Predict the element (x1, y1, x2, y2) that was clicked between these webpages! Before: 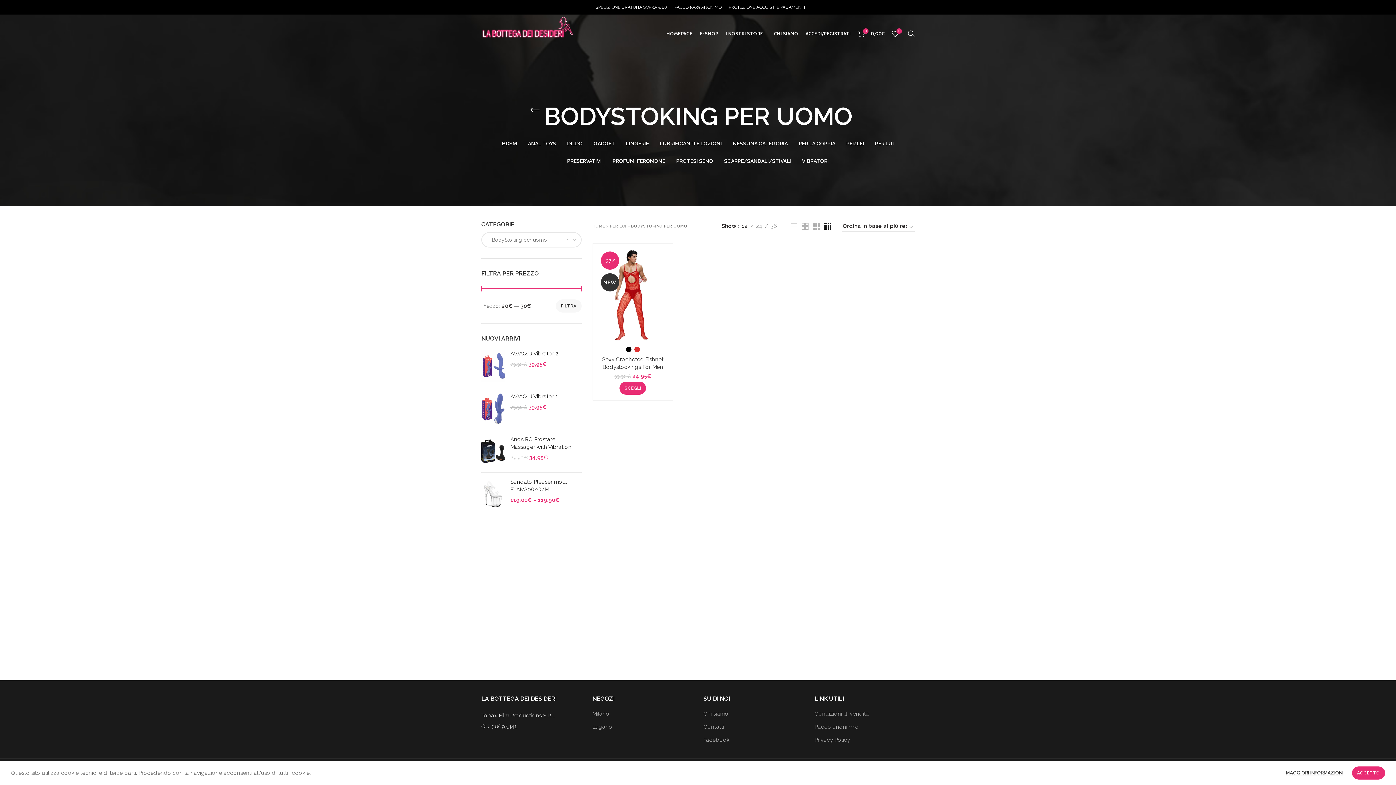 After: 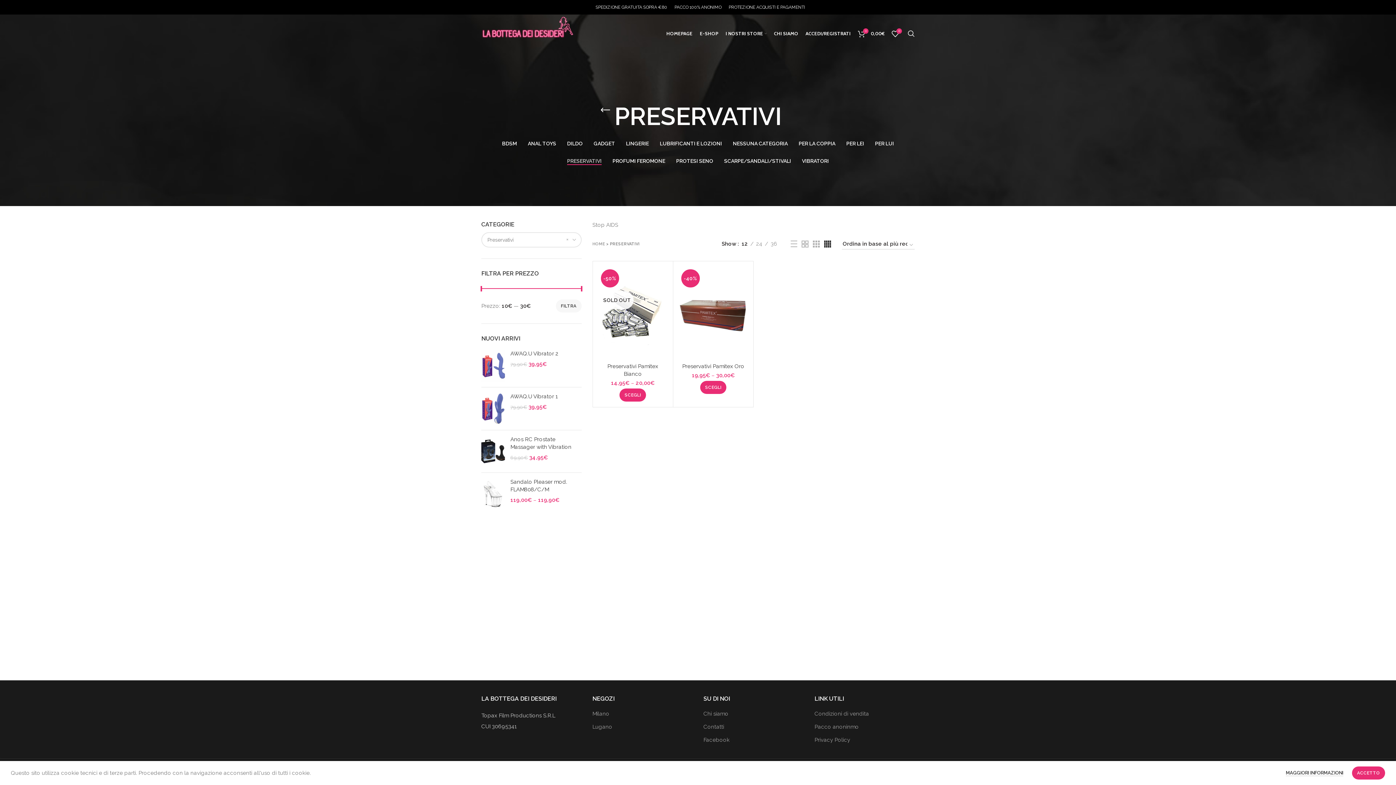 Action: label: PRESERVATIVI bbox: (561, 152, 607, 169)